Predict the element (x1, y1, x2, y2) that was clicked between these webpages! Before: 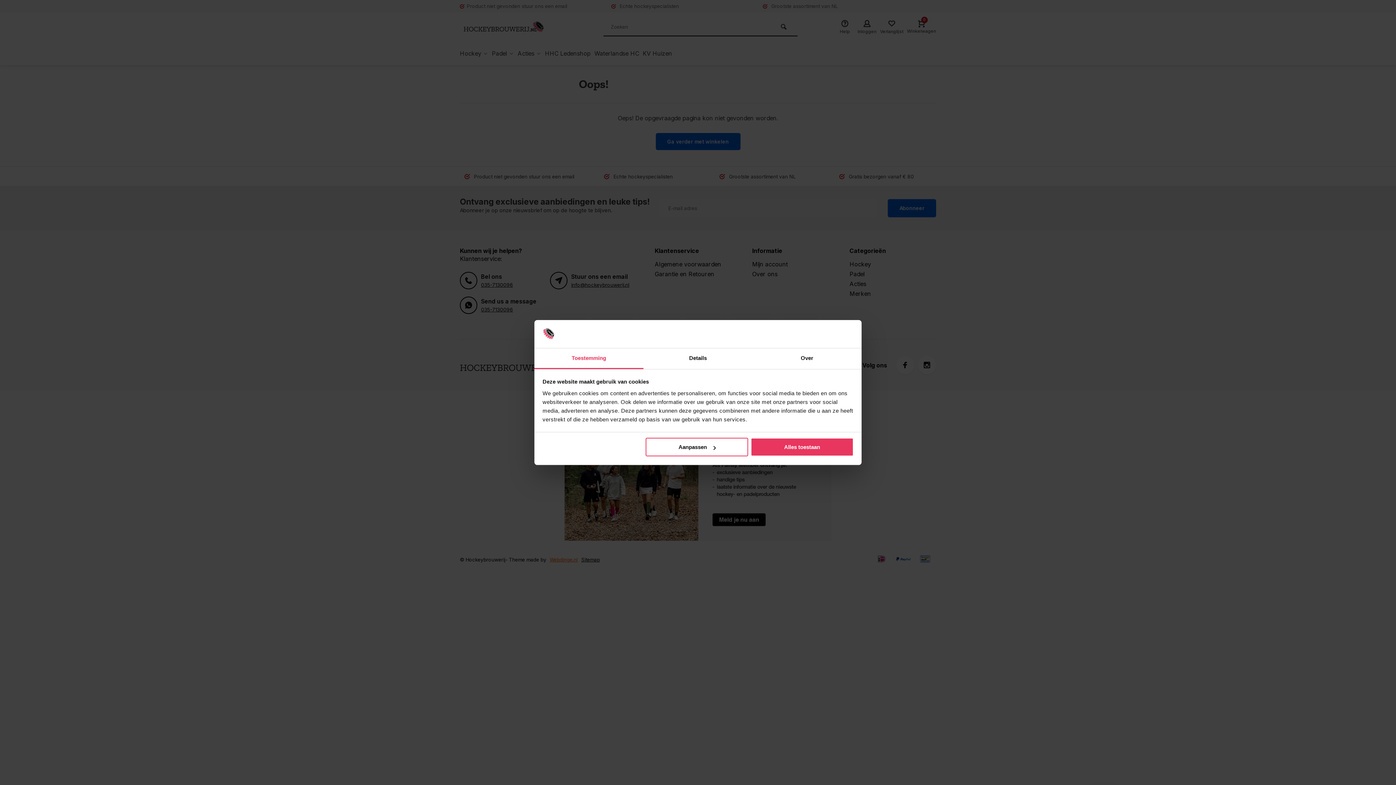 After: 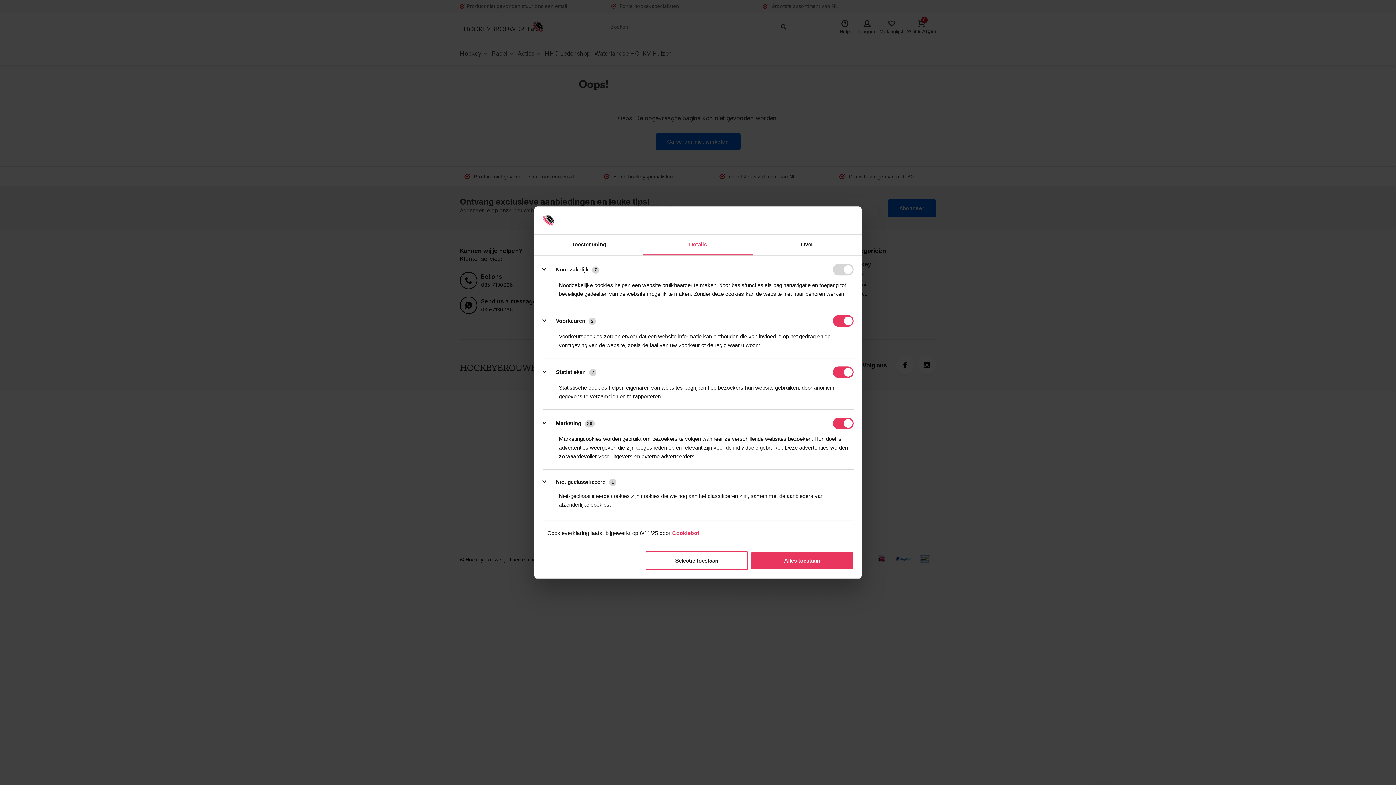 Action: bbox: (645, 438, 748, 456) label: Aanpassen